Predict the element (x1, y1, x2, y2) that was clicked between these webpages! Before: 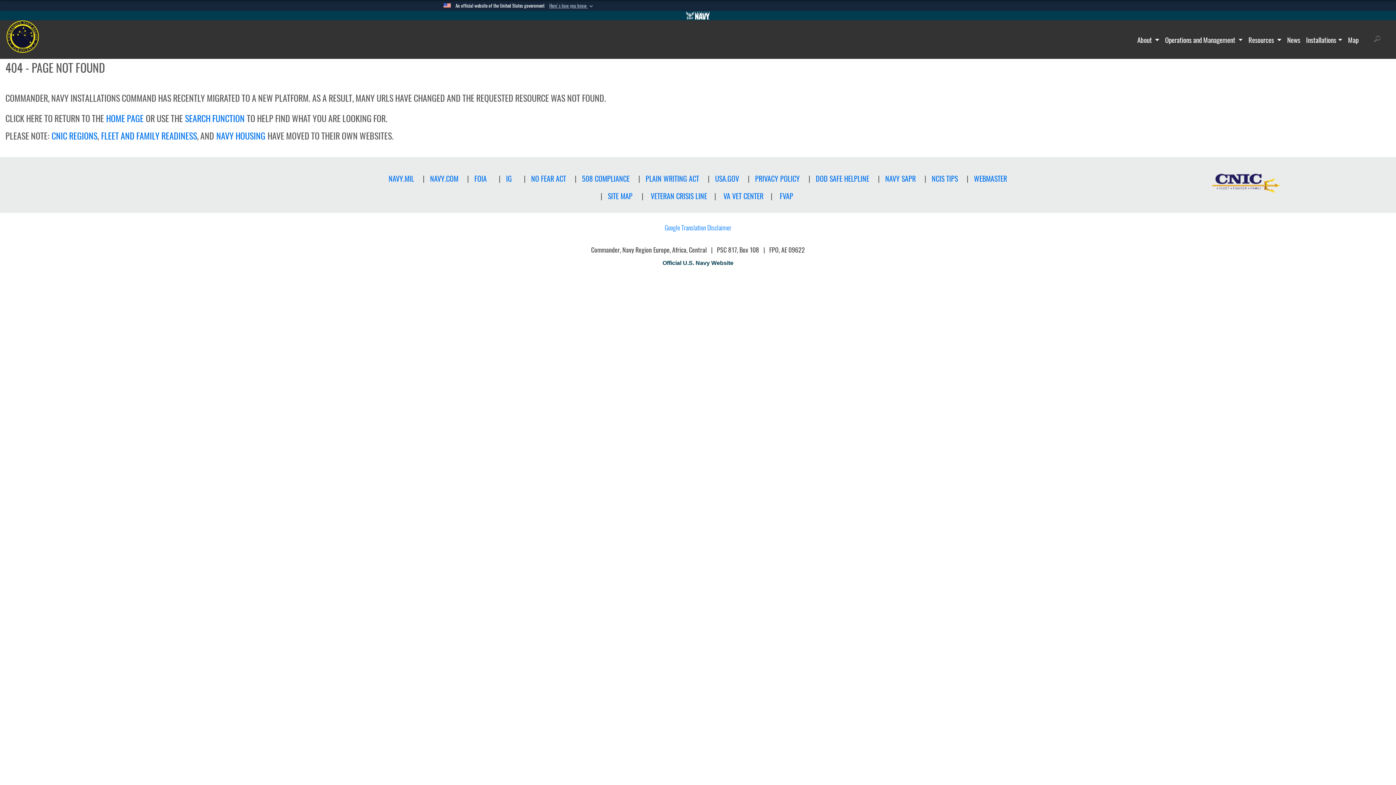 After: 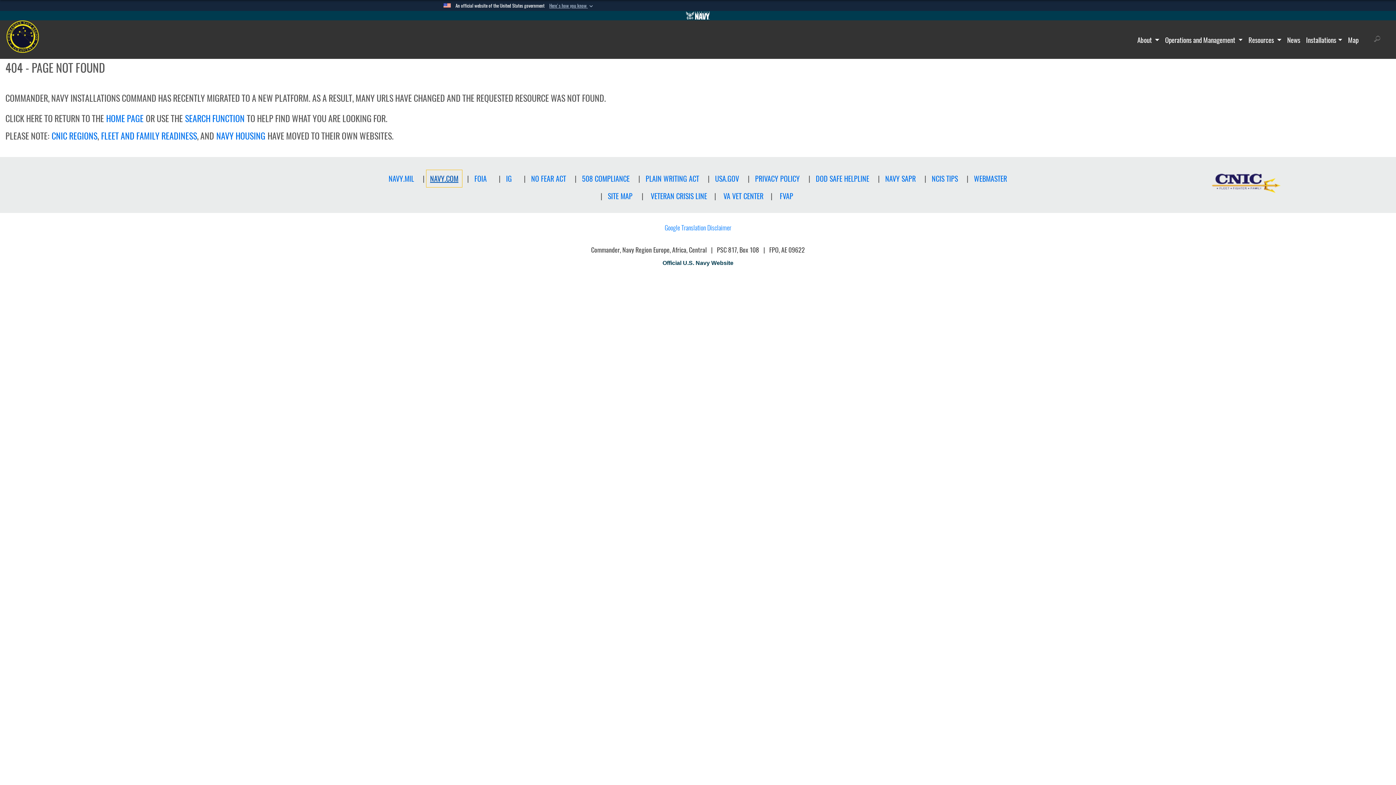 Action: bbox: (426, 170, 462, 187) label: NAVY.COM